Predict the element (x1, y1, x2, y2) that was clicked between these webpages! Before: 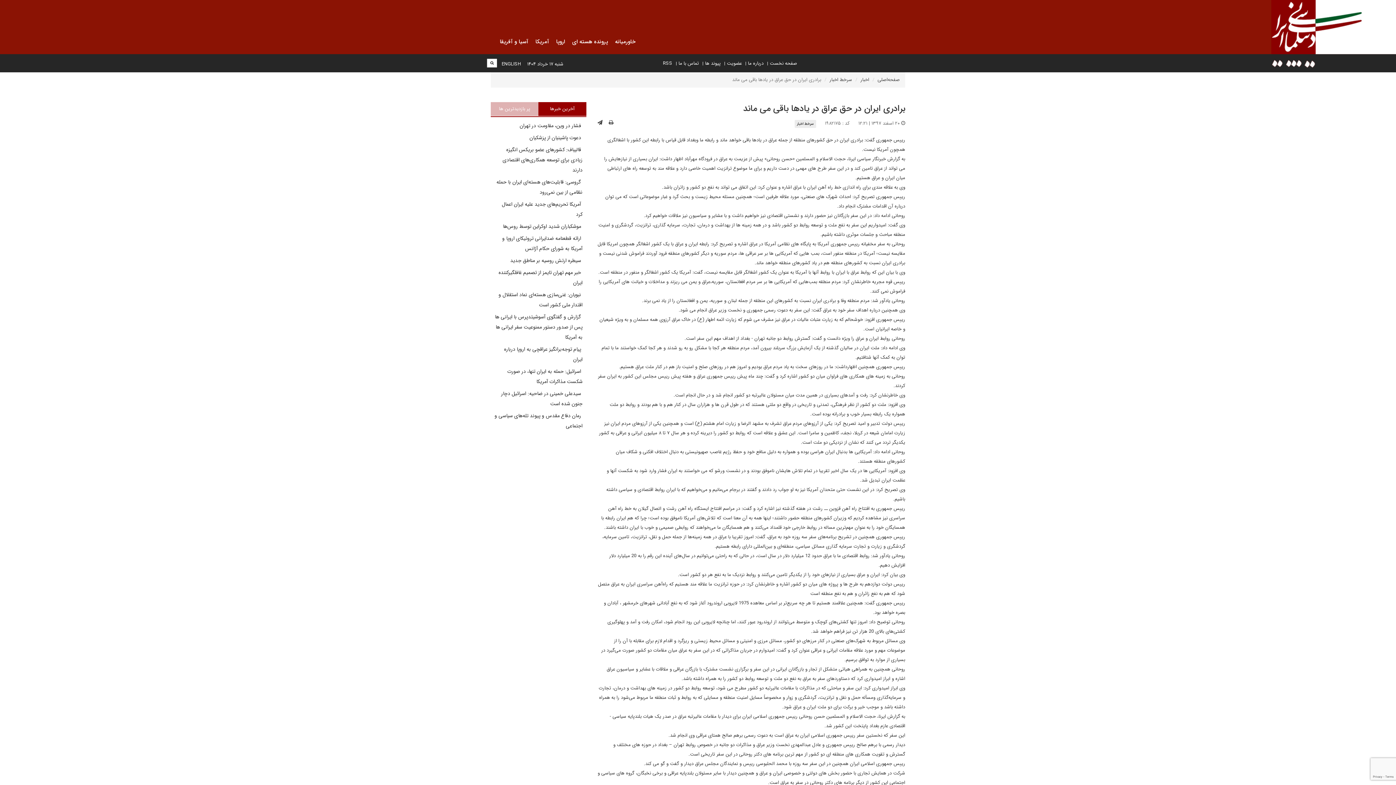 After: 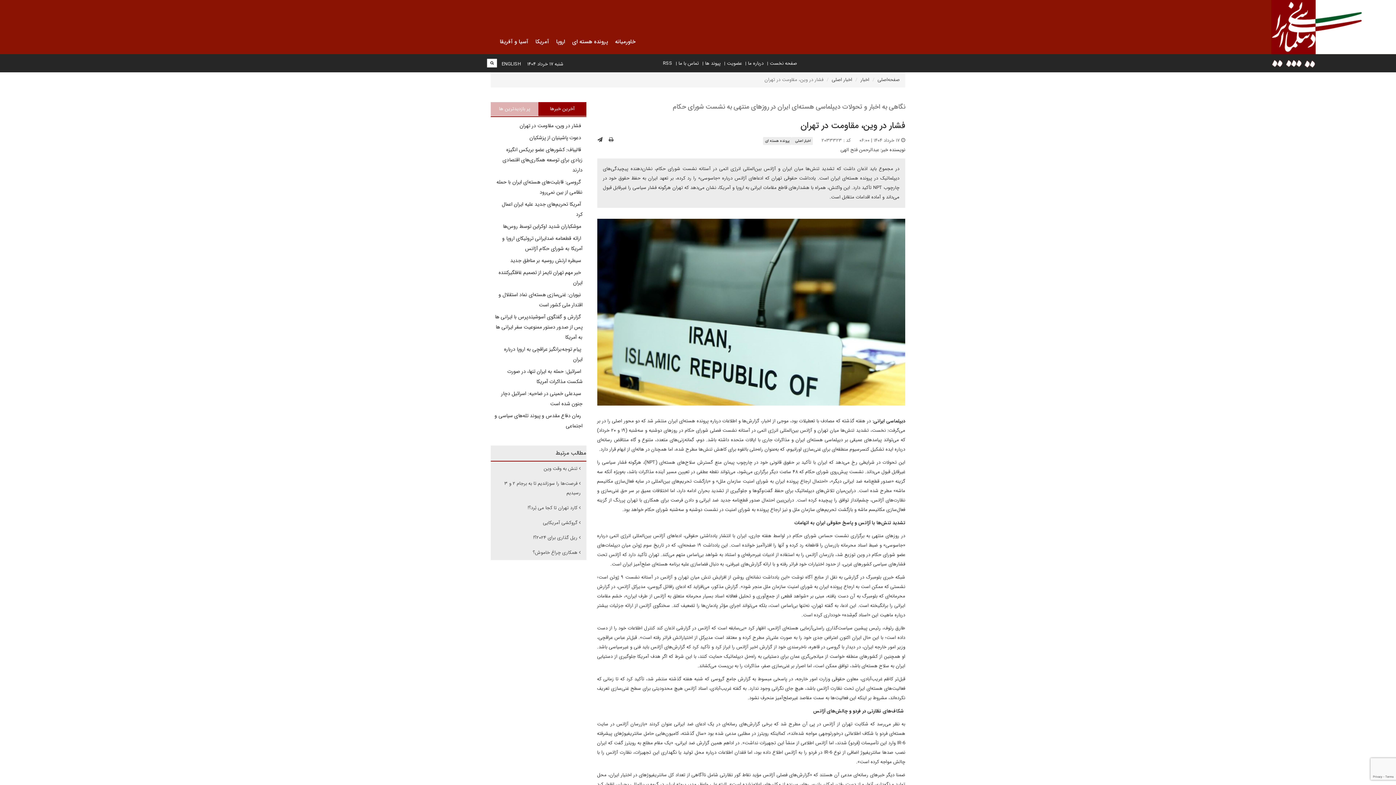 Action: label:  فشار در وین، مقاومت در تهران bbox: (519, 121, 582, 129)